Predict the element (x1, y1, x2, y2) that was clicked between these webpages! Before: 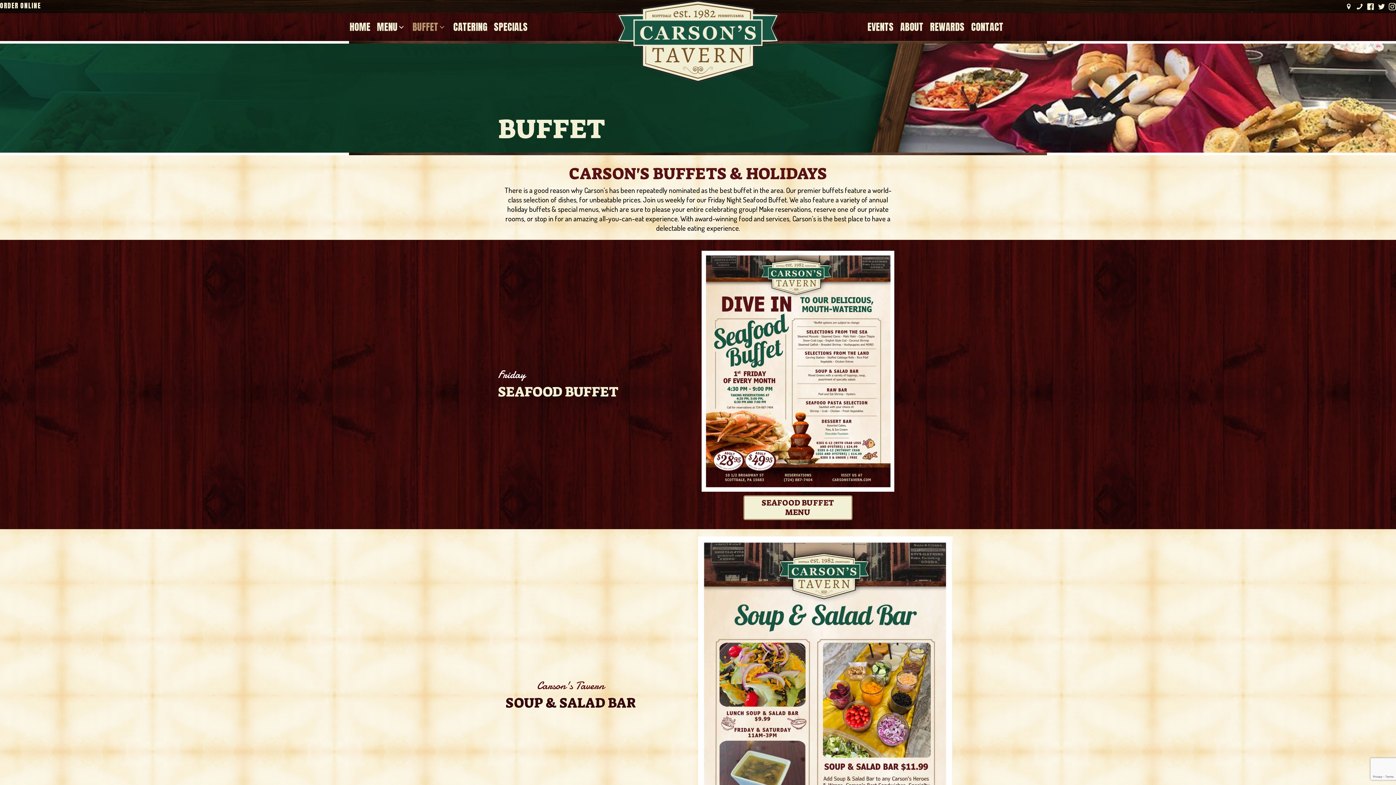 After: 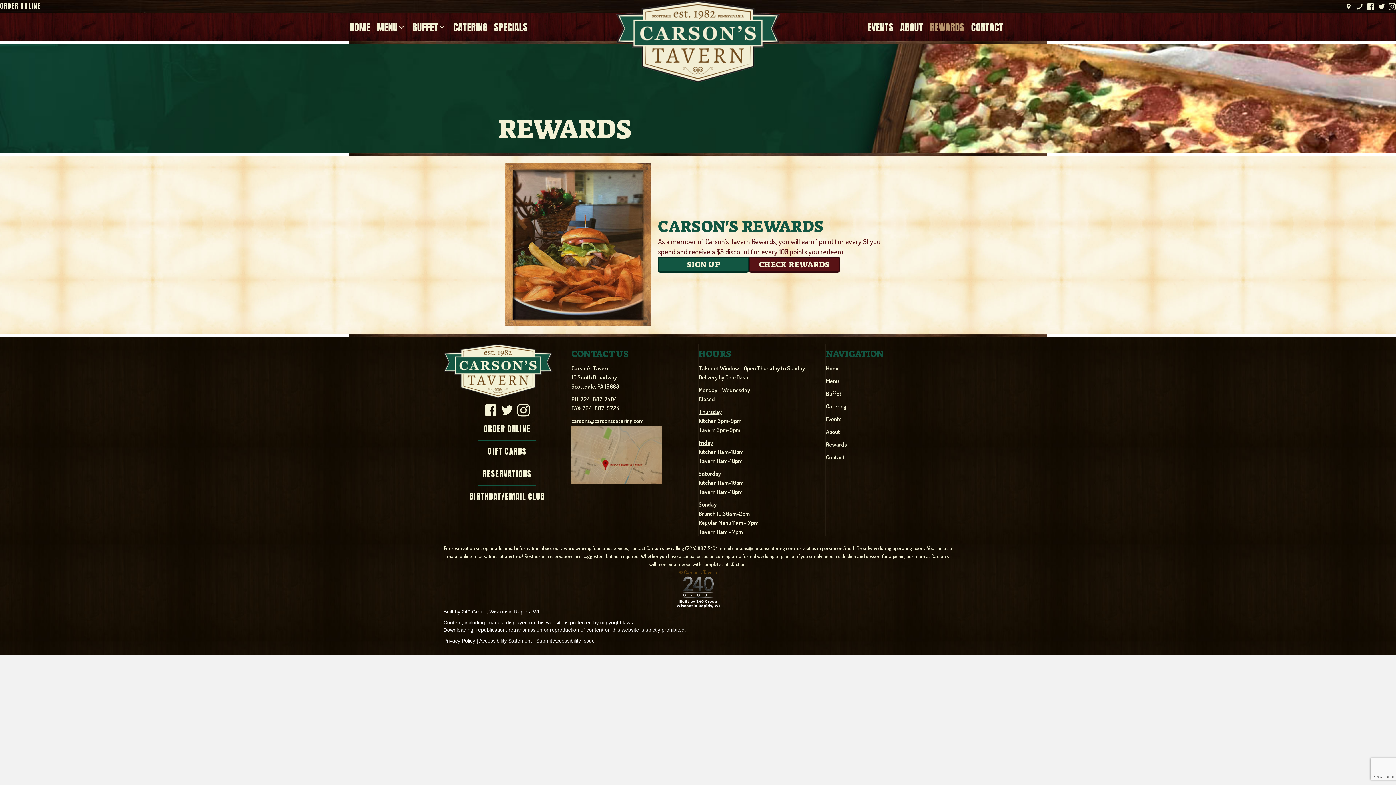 Action: bbox: (927, 16, 968, 37) label: REWARDS